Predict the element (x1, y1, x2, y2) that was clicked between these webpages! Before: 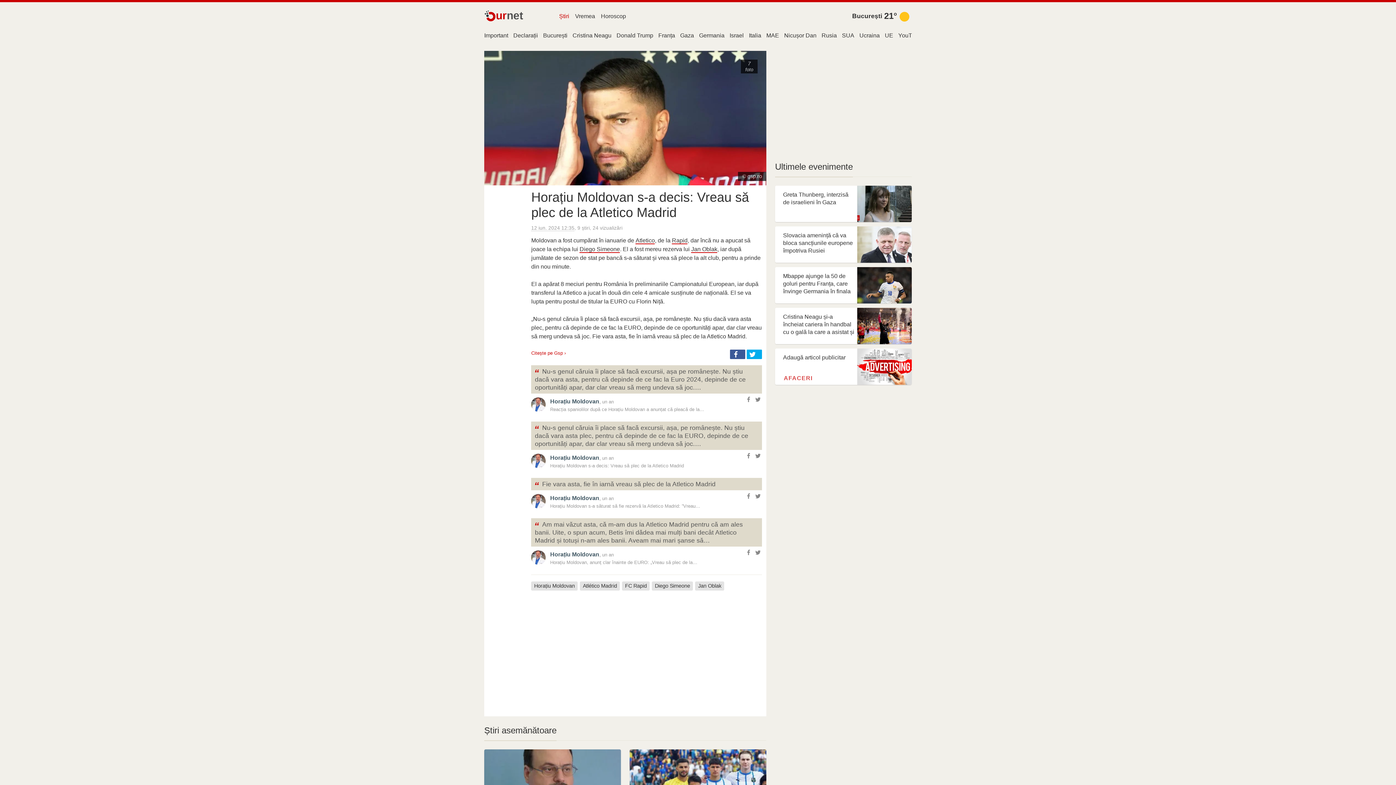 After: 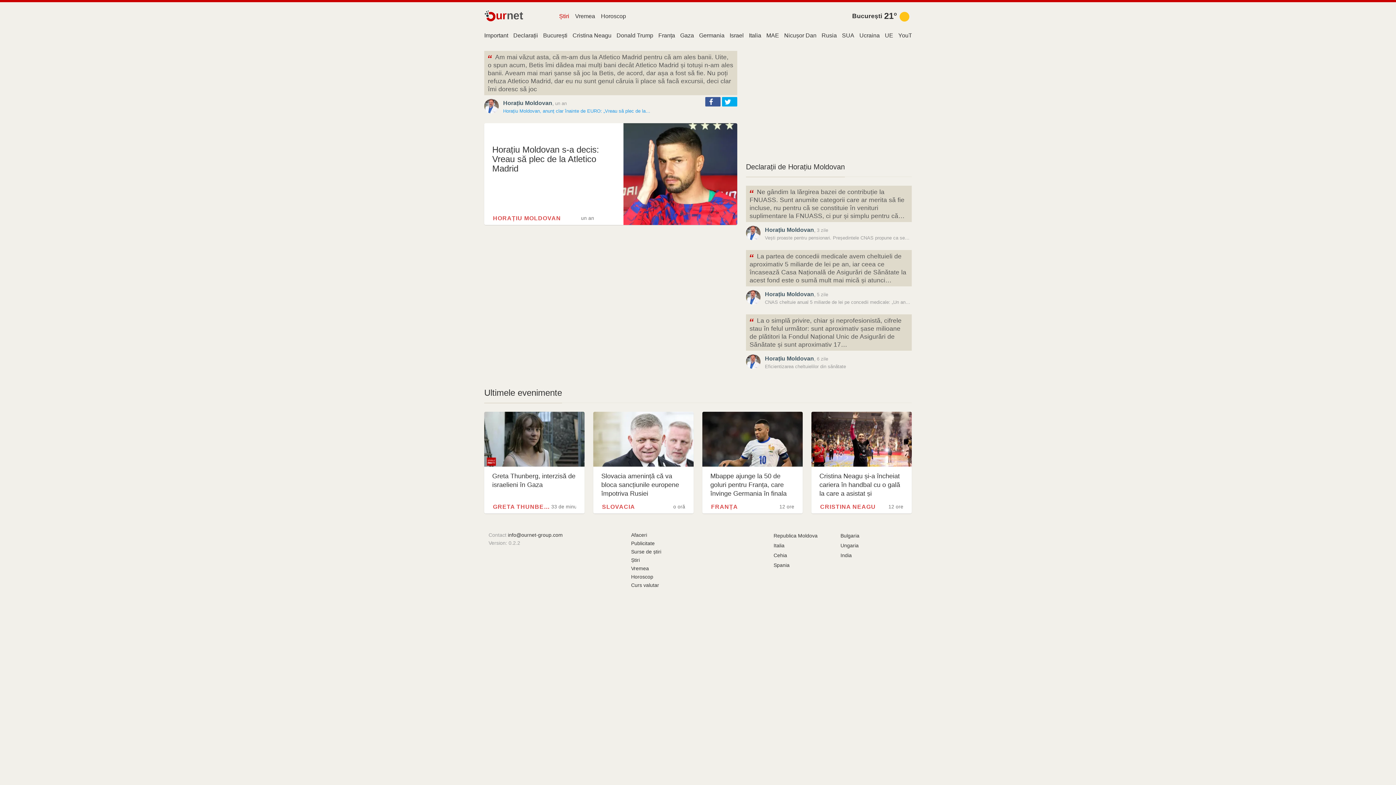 Action: label: “
Am mai văzut asta, că m-am dus la Atletico Madrid pentru că am ales banii. Uite, o spun acum, Betis îmi dădea mai mulți bani decât Atletico Madrid și totuși n-am ales banii. Aveam mai mari șanse să… bbox: (531, 518, 762, 546)